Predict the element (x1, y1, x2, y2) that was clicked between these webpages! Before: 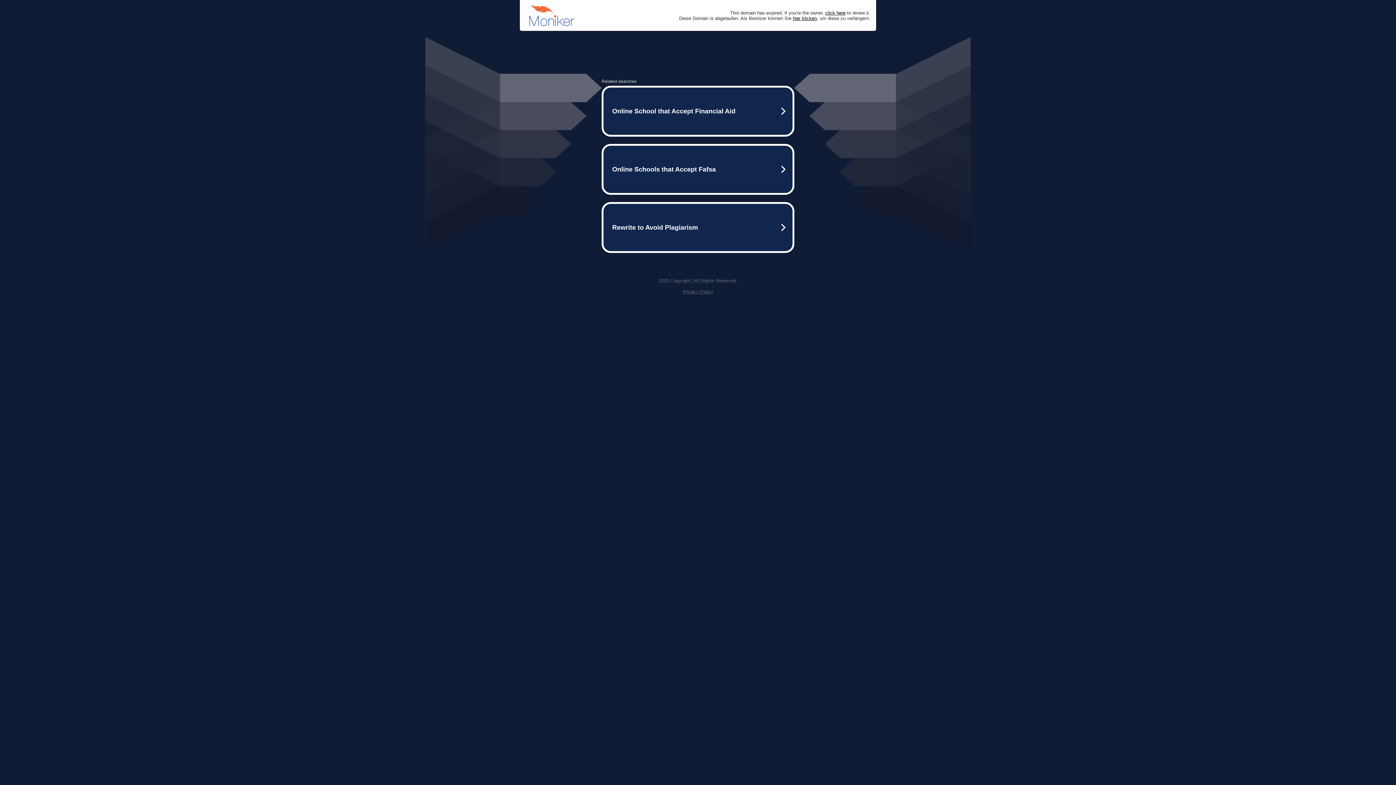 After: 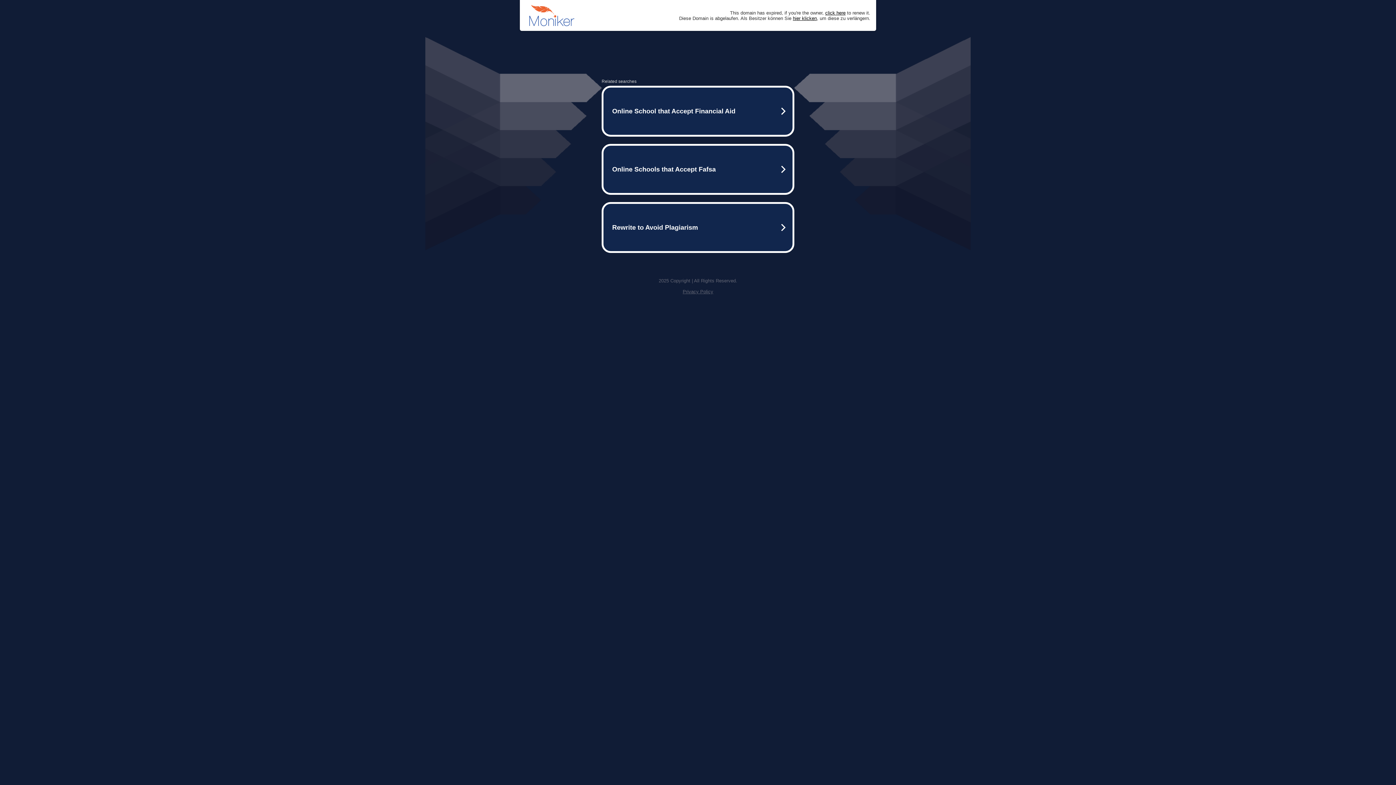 Action: bbox: (682, 289, 713, 294) label: Privacy Policy